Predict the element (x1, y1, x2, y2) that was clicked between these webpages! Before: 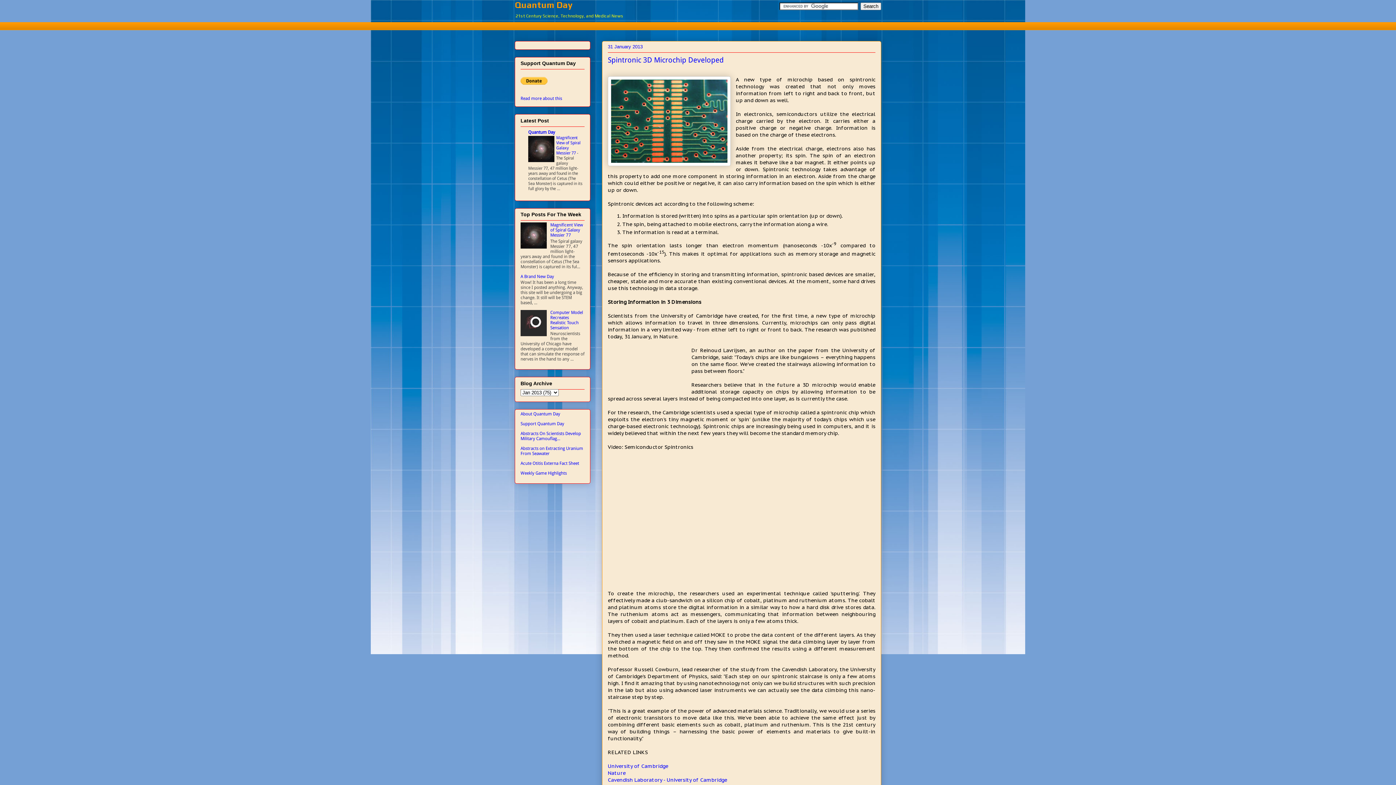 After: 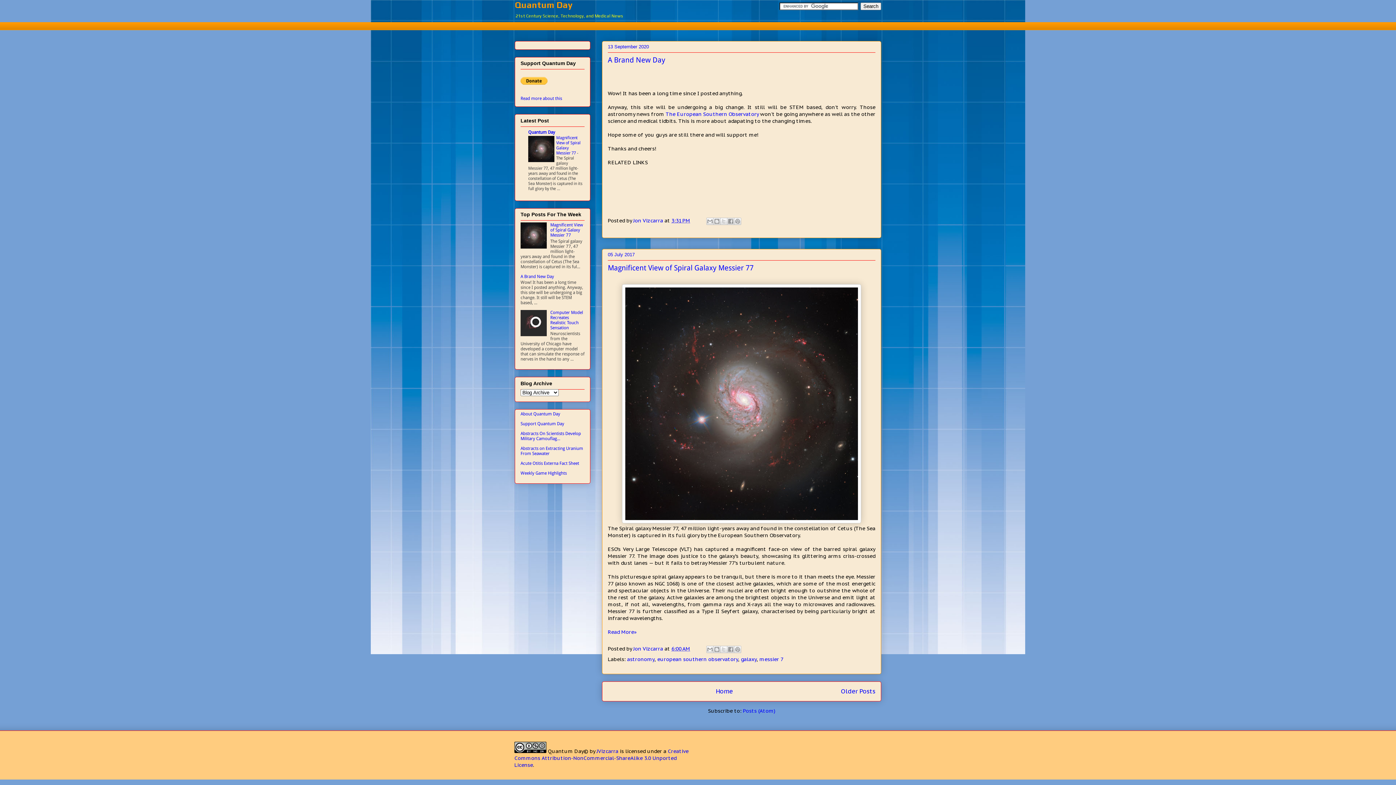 Action: bbox: (514, 0, 572, 9) label: Quantum Day